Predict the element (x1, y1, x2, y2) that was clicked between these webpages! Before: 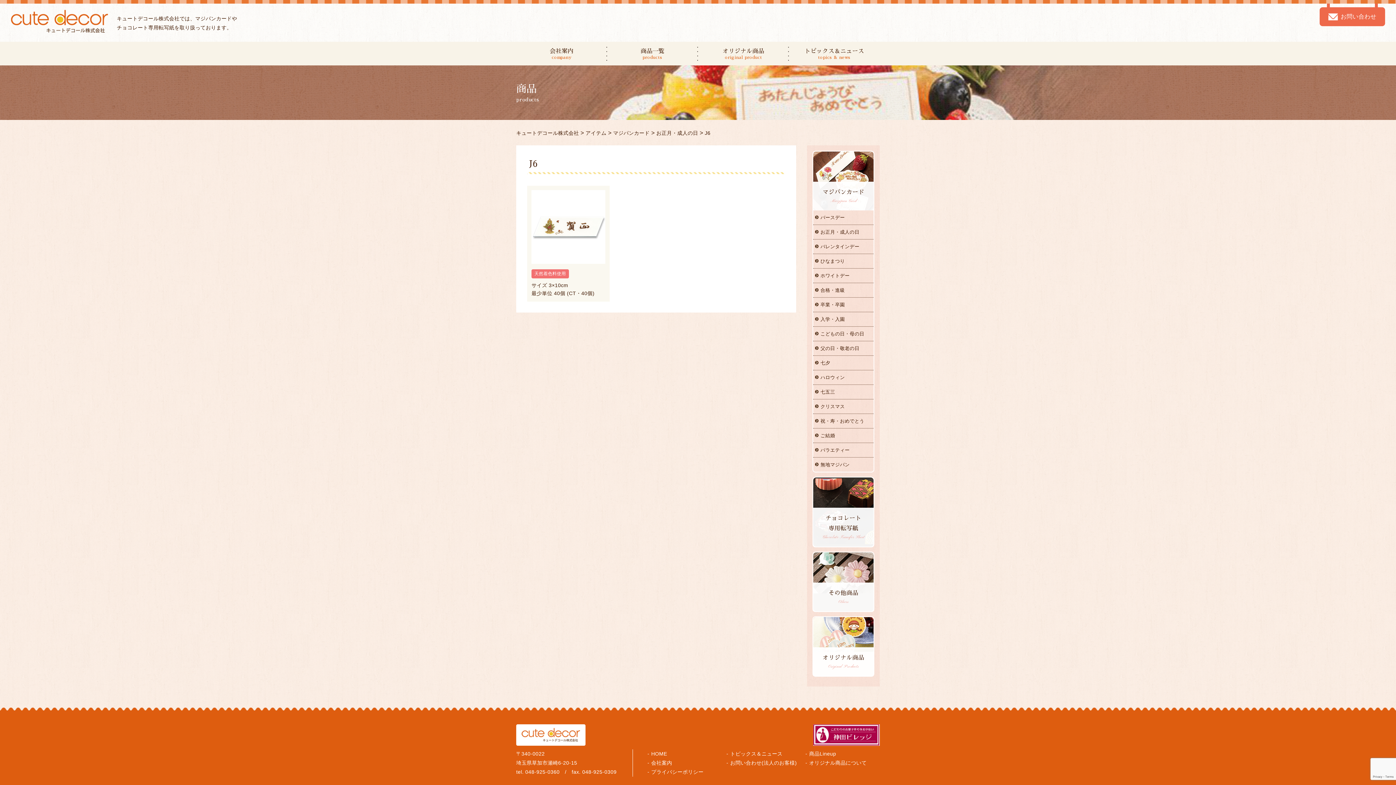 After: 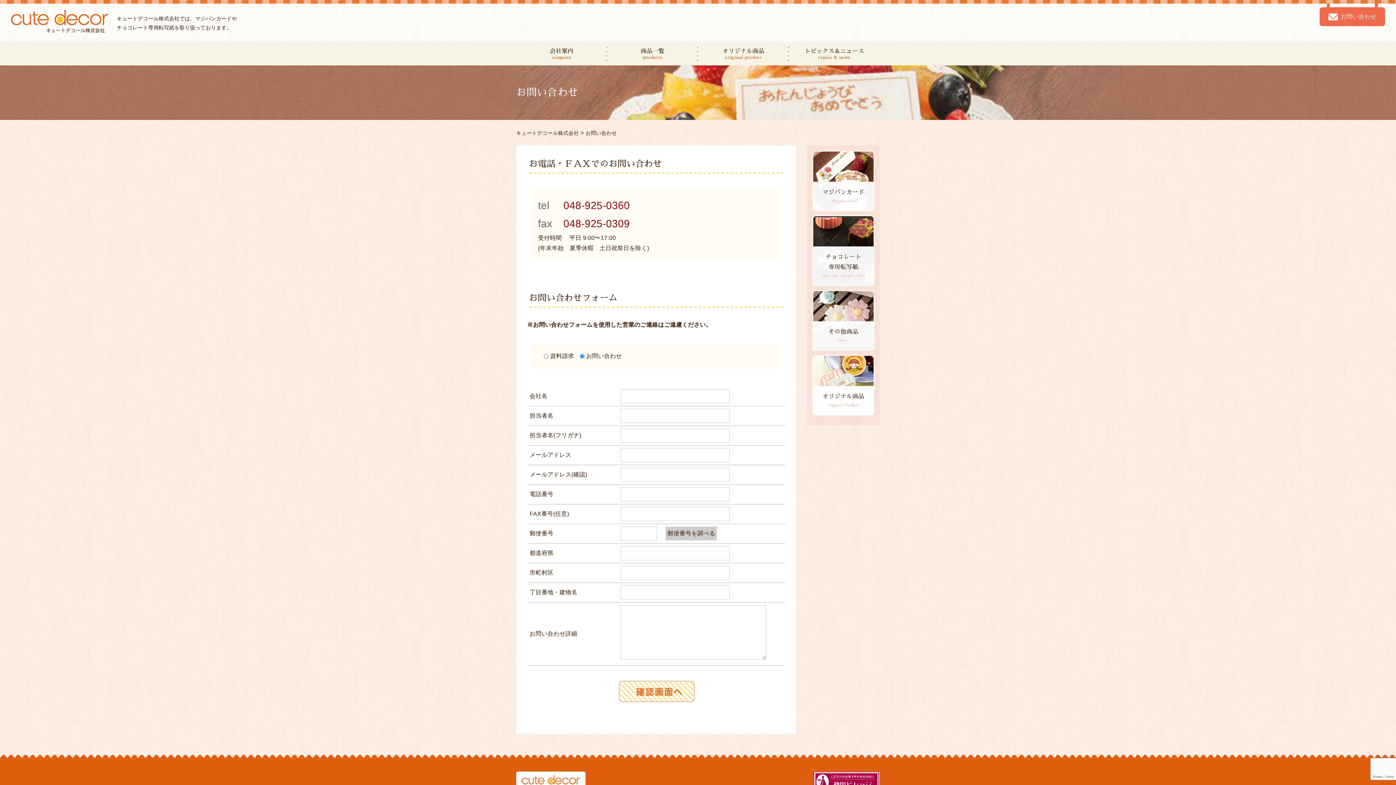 Action: bbox: (726, 758, 800, 768) label: お問い合わせ(法人のお客様)